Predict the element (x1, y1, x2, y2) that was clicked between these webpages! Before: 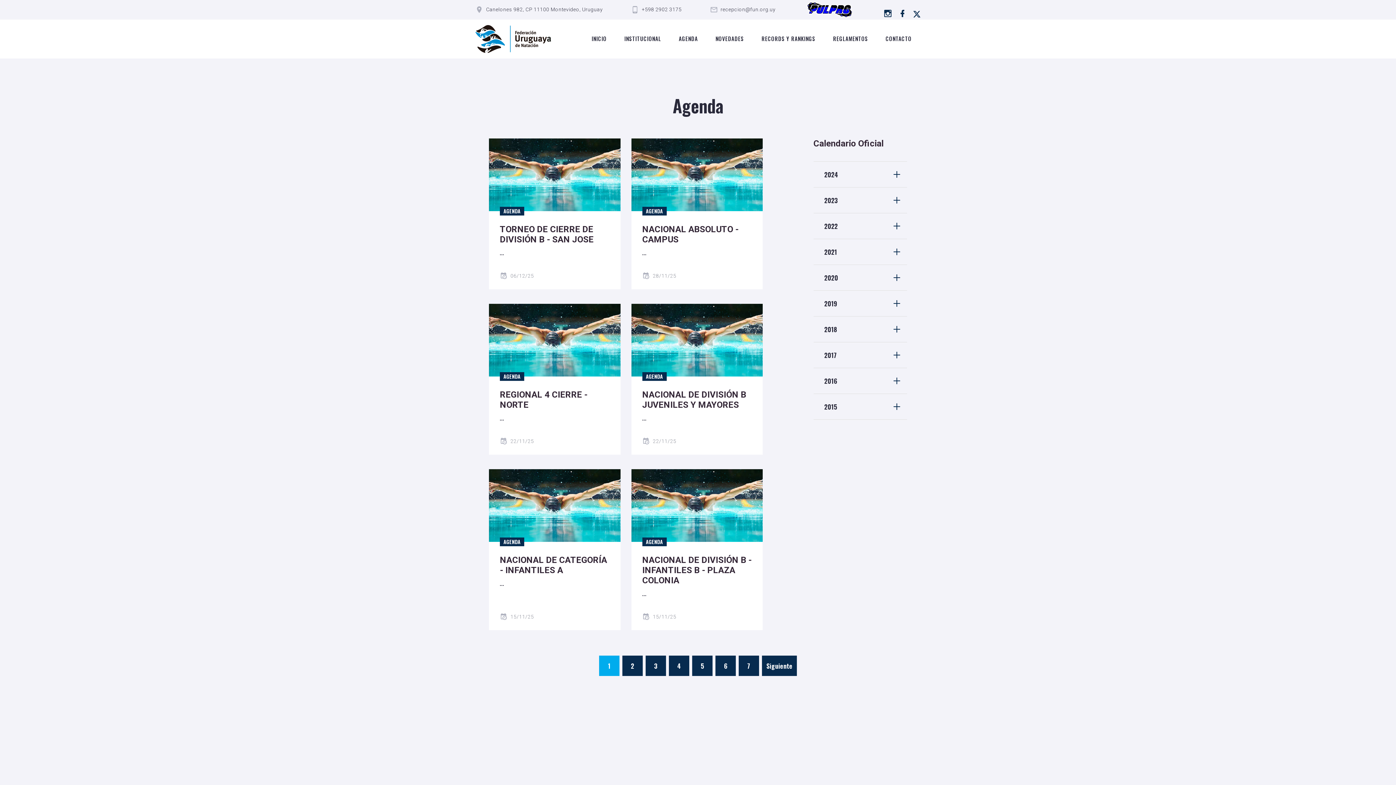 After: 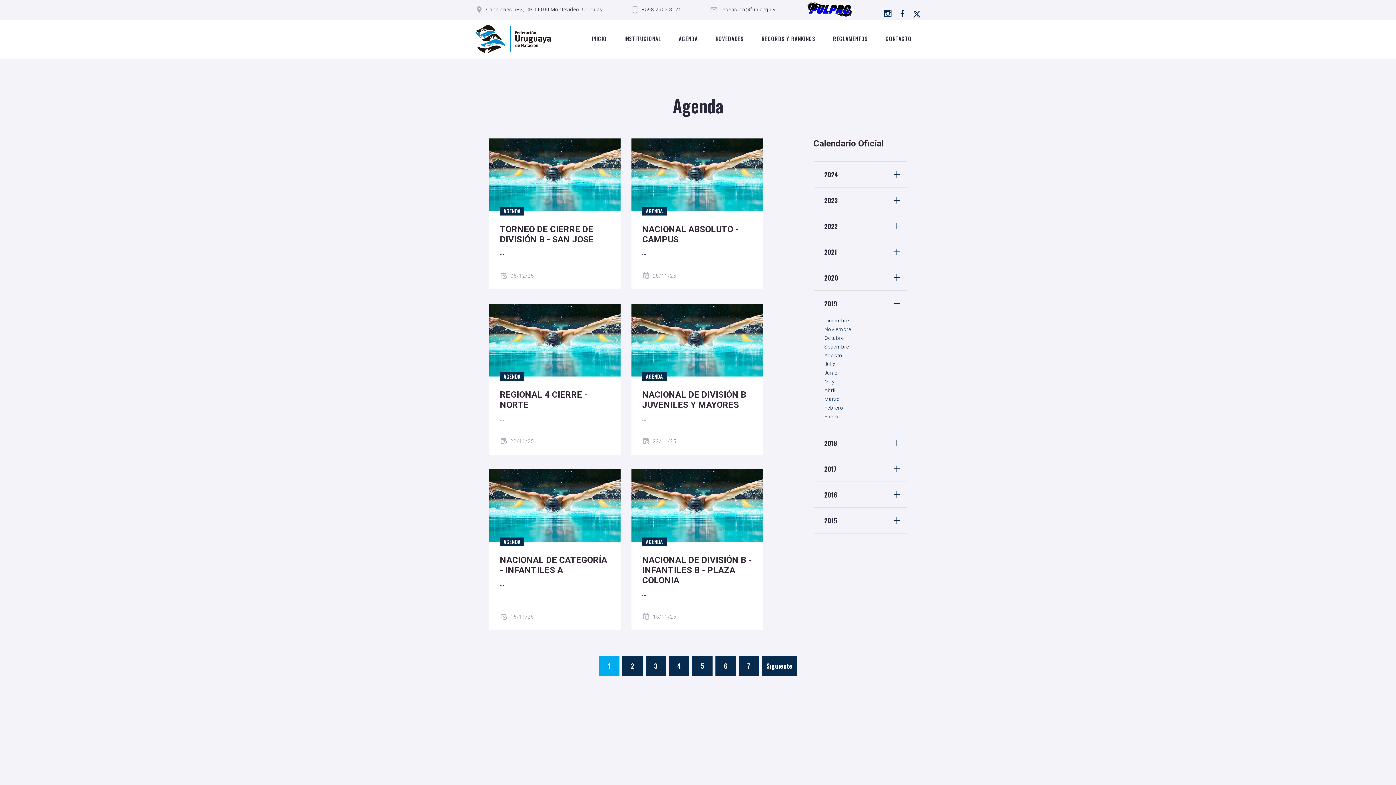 Action: bbox: (813, 290, 907, 316) label: 2019